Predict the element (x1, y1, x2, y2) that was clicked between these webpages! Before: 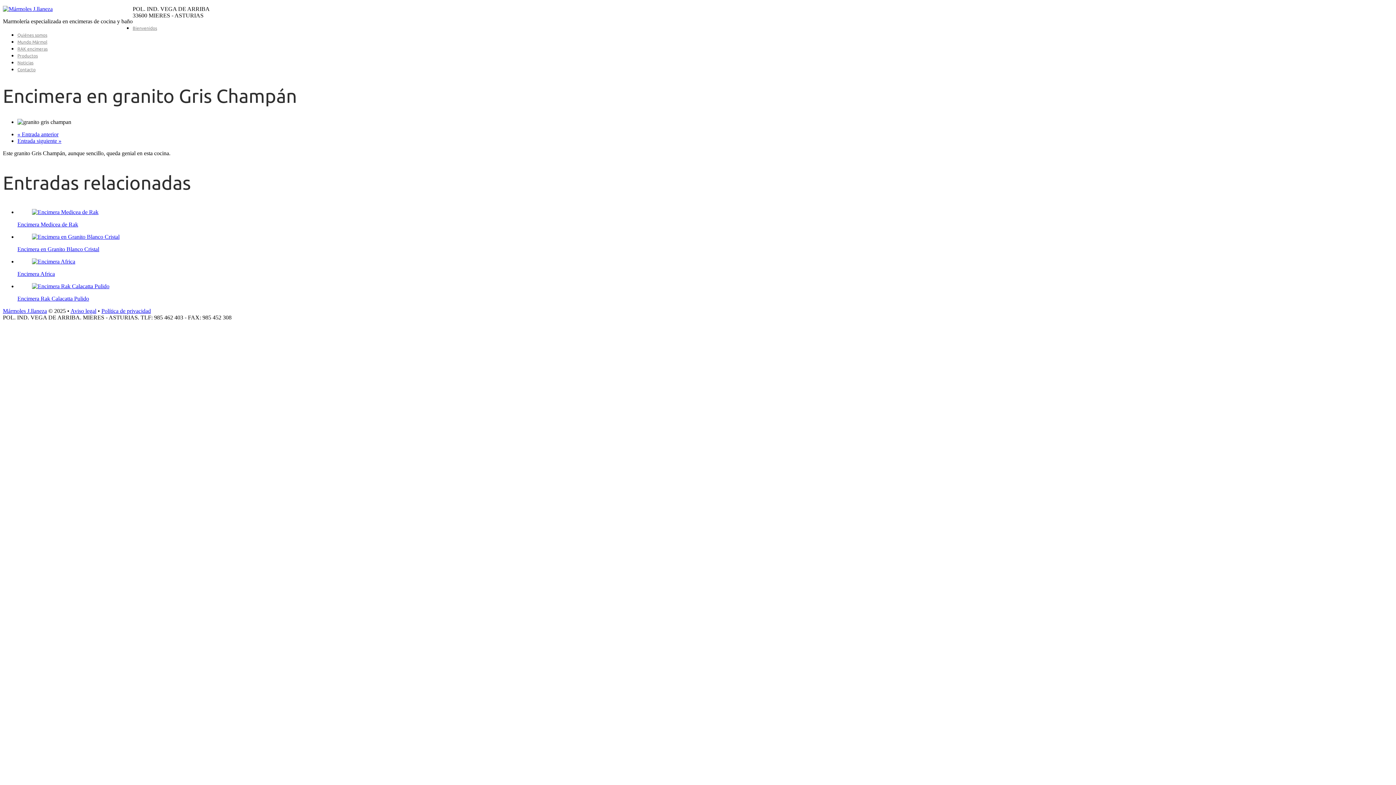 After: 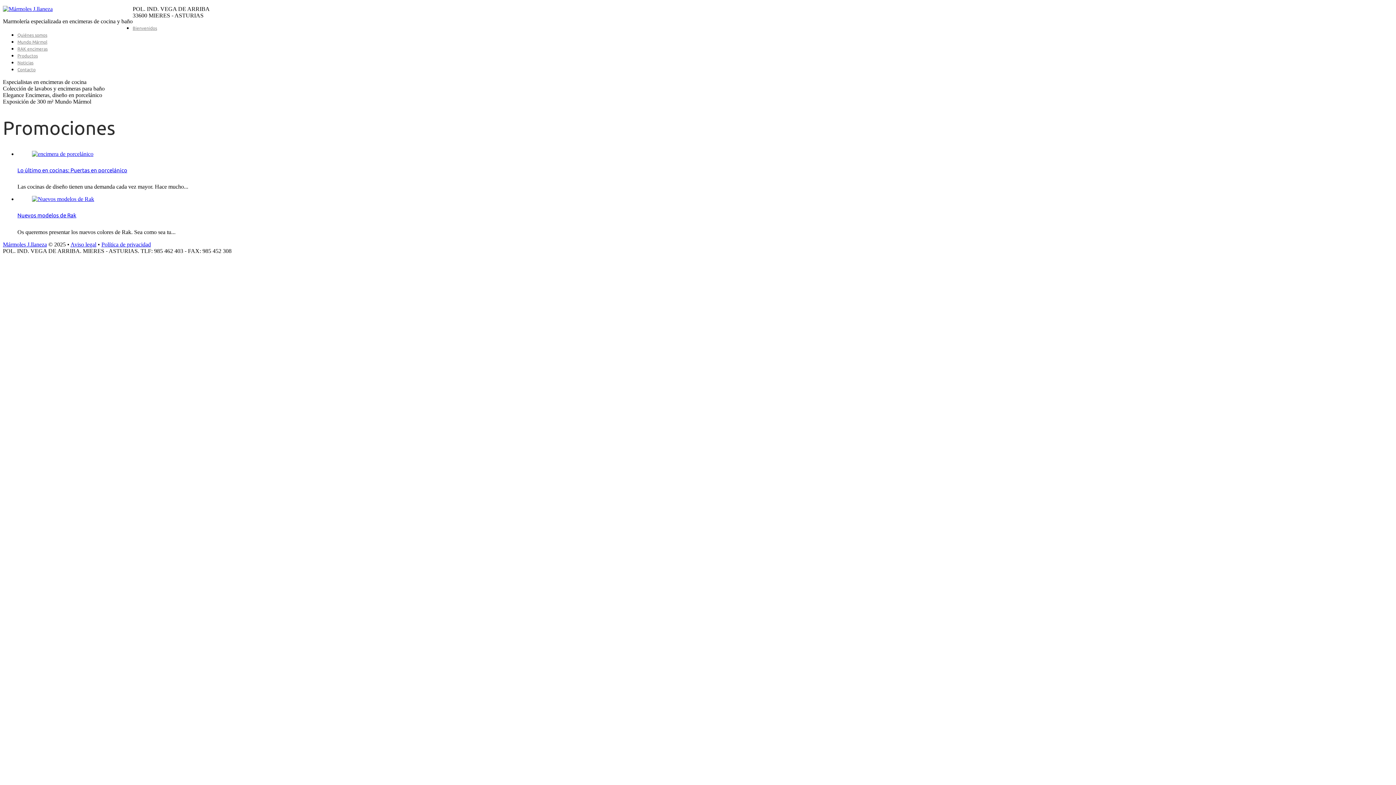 Action: bbox: (2, 5, 52, 12)